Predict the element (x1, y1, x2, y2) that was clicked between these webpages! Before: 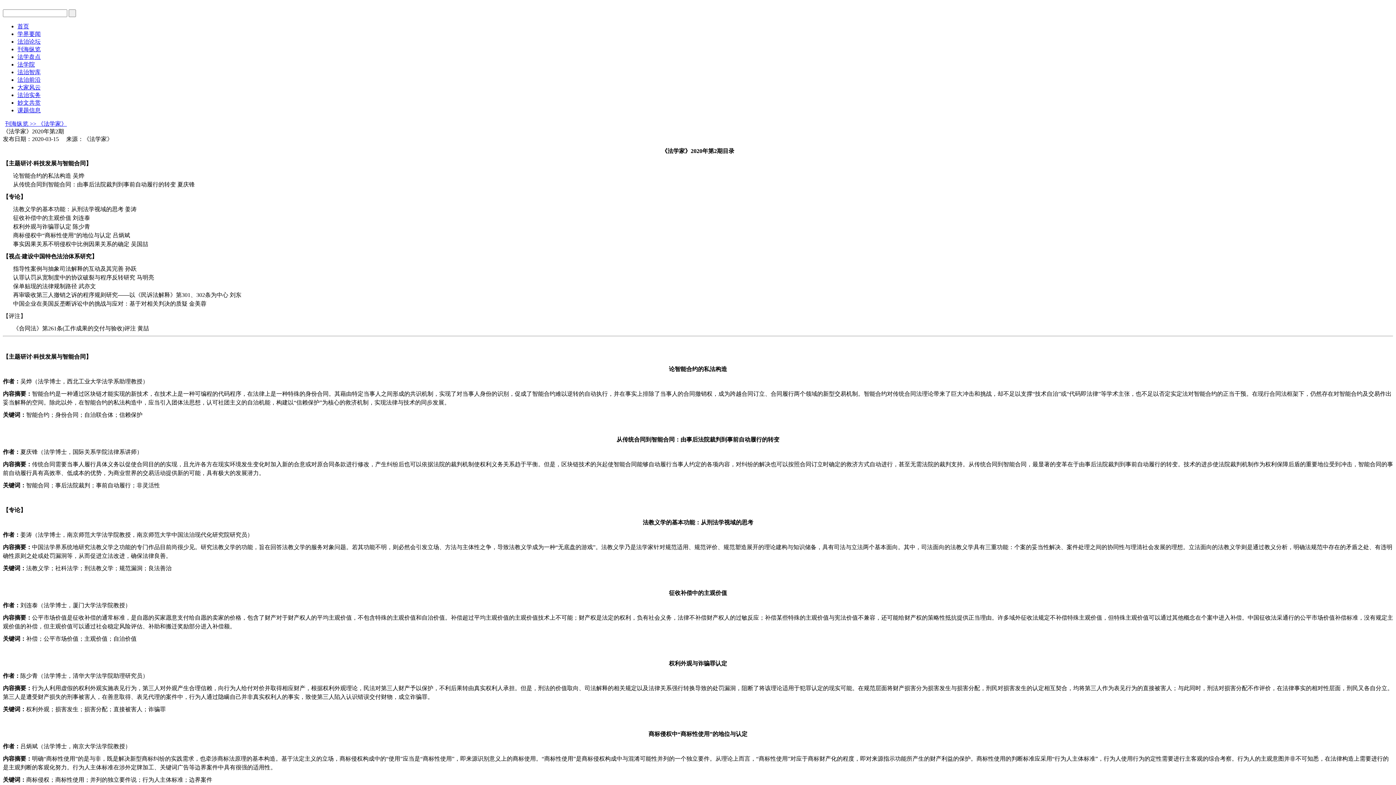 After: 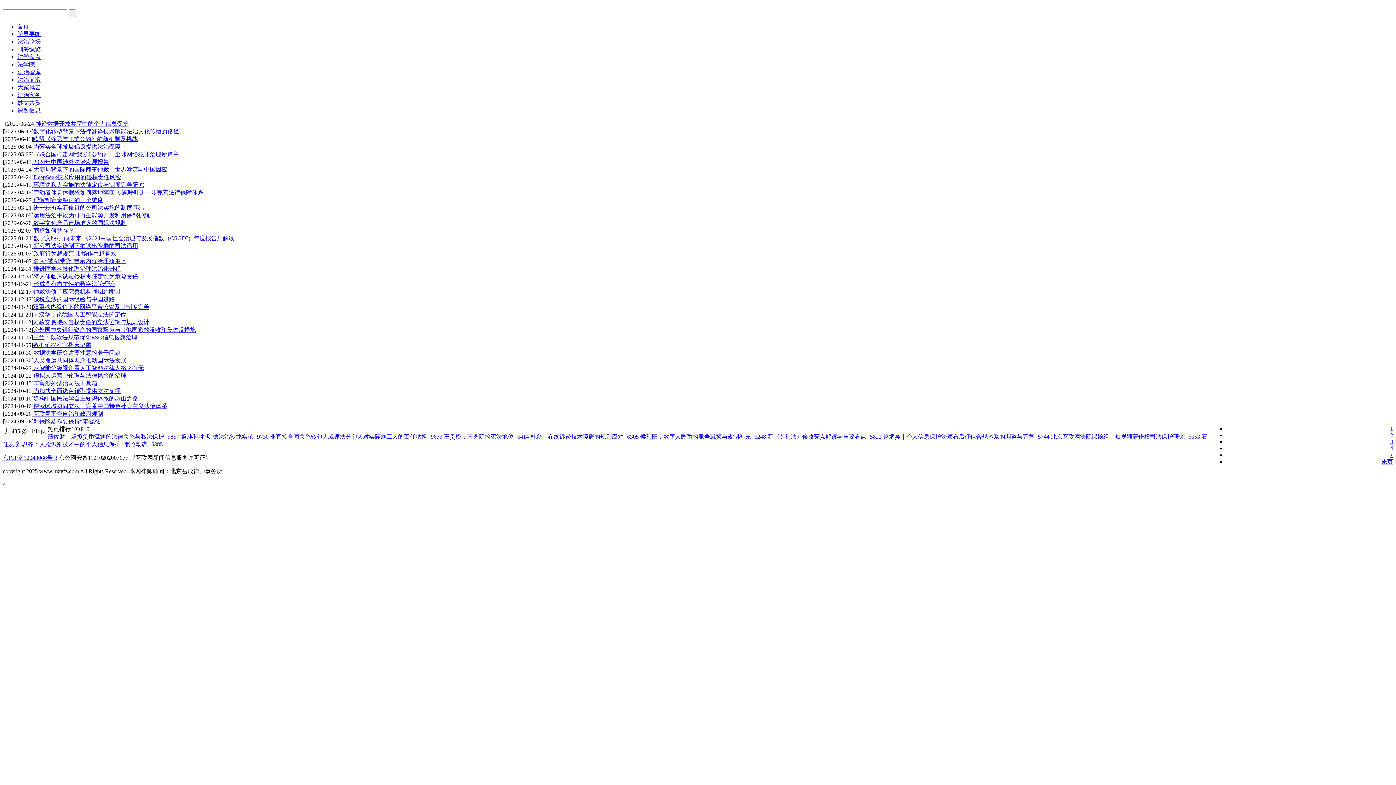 Action: bbox: (17, 76, 40, 82) label: 法治前沿